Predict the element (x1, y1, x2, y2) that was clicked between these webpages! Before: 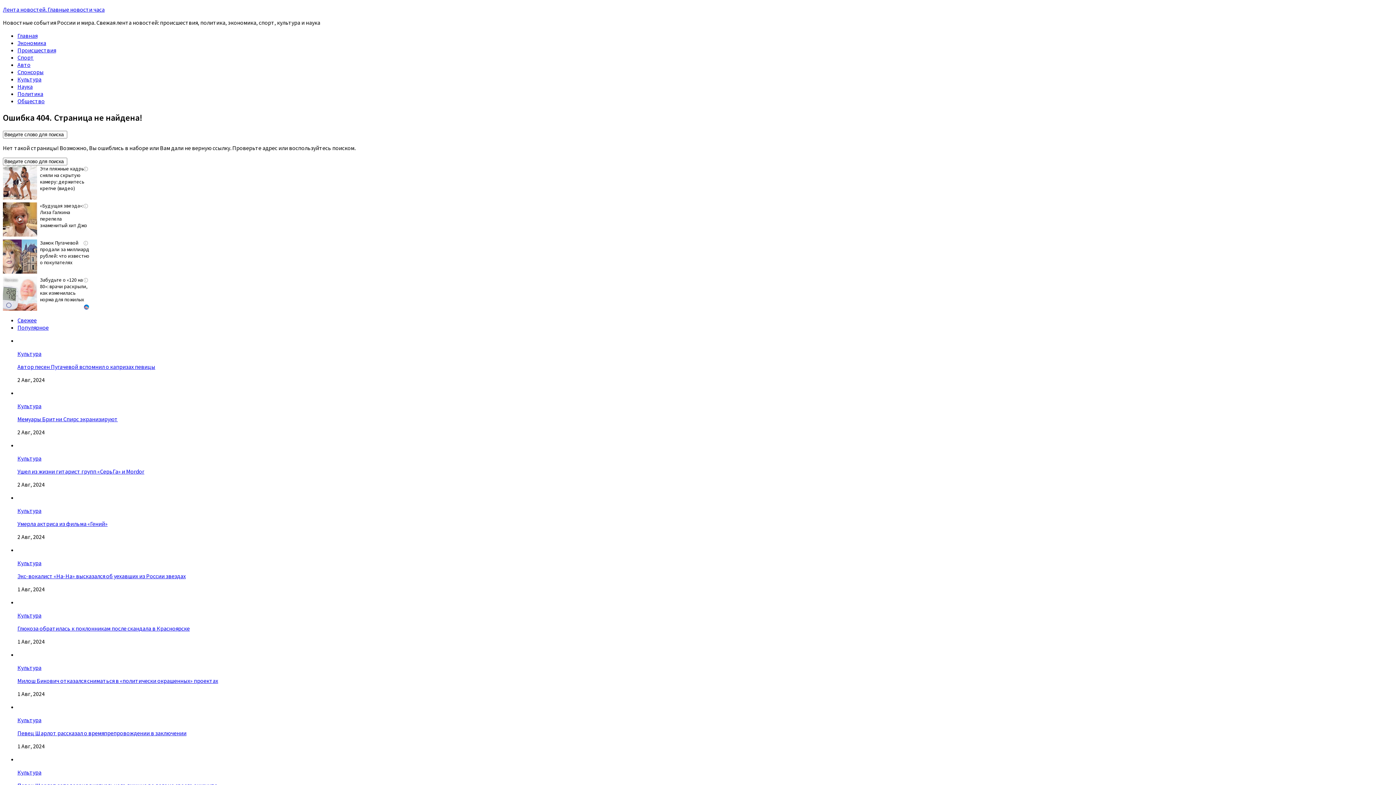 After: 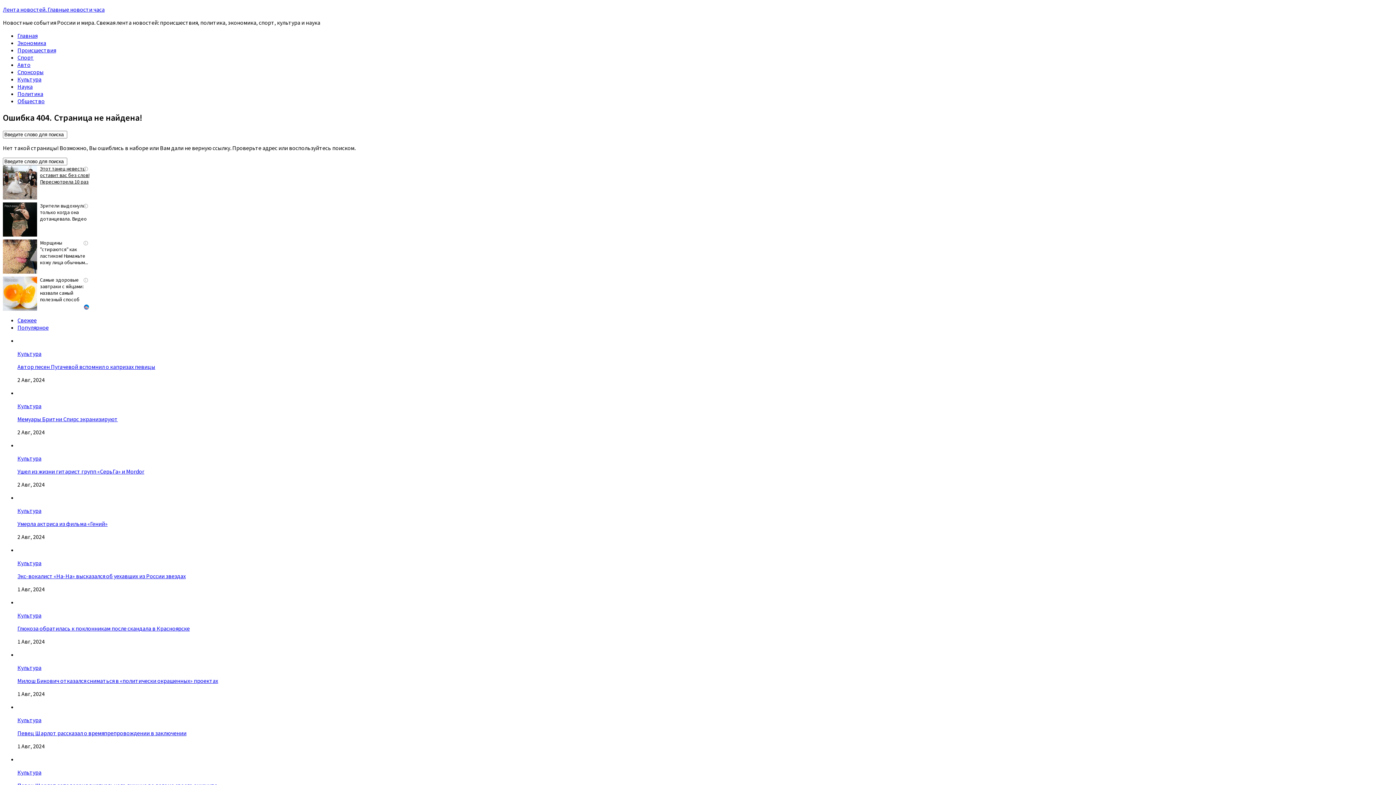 Action: bbox: (2, 276, 90, 302) label: «Будущая звезда»: Лиза Галкина перепела знаменитый хит Джо Дассена